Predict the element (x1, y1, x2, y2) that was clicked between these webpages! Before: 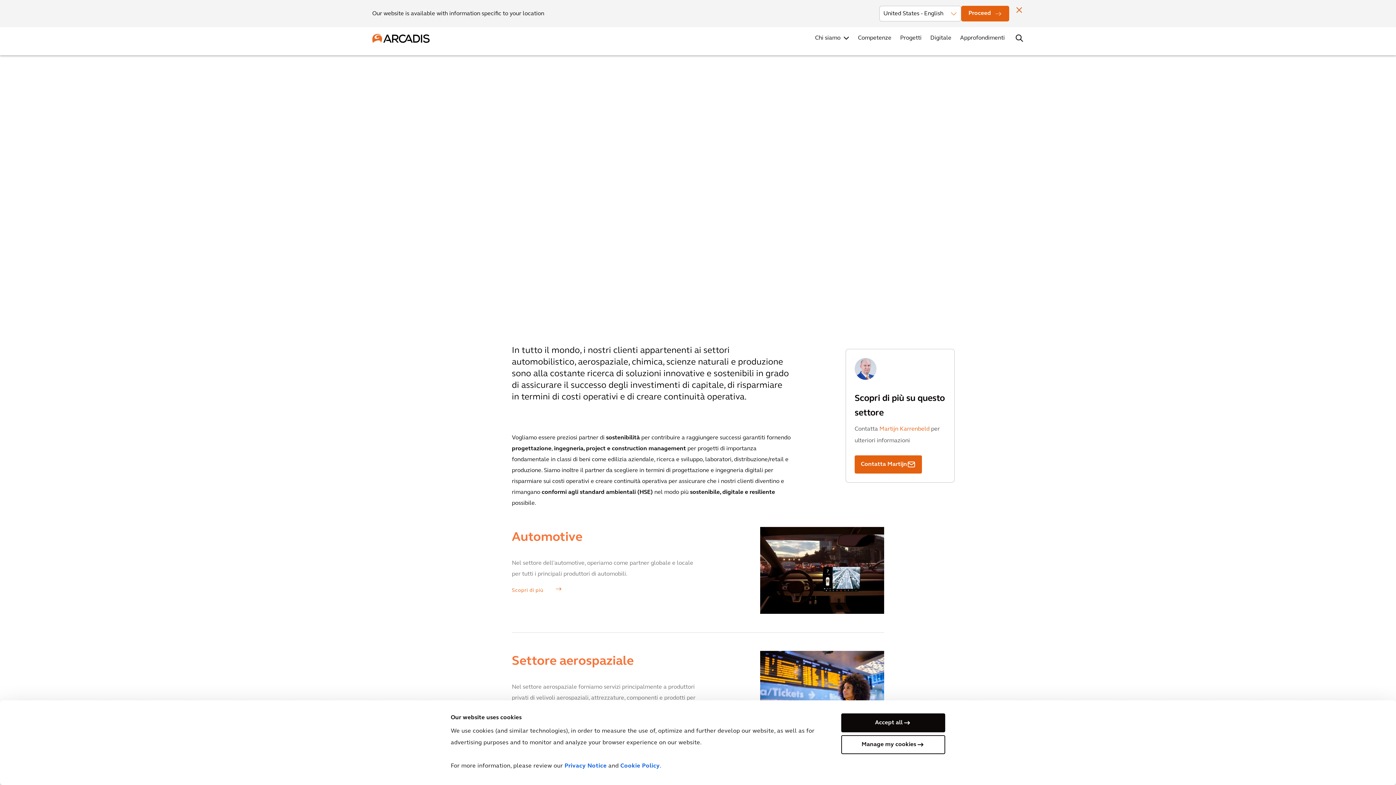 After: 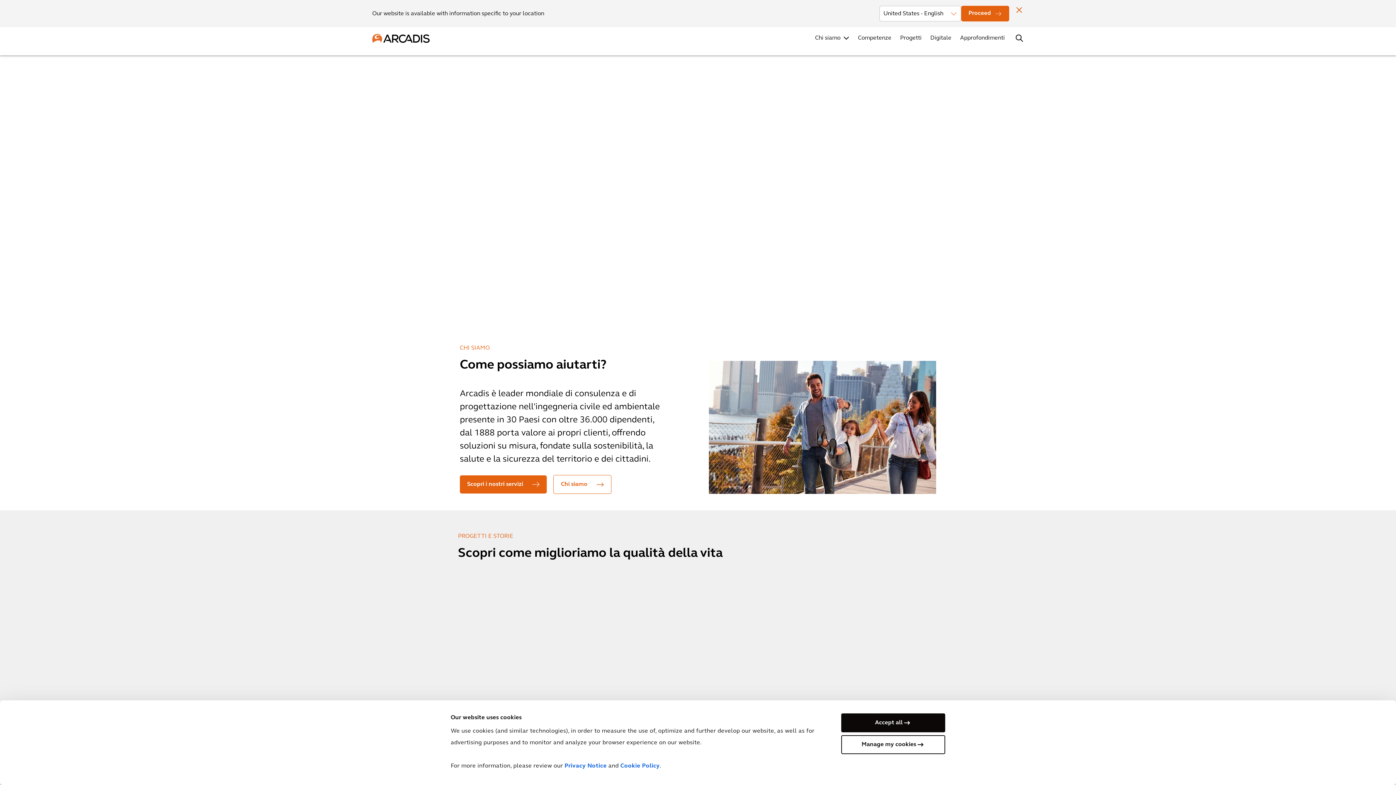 Action: bbox: (372, 33, 429, 42)